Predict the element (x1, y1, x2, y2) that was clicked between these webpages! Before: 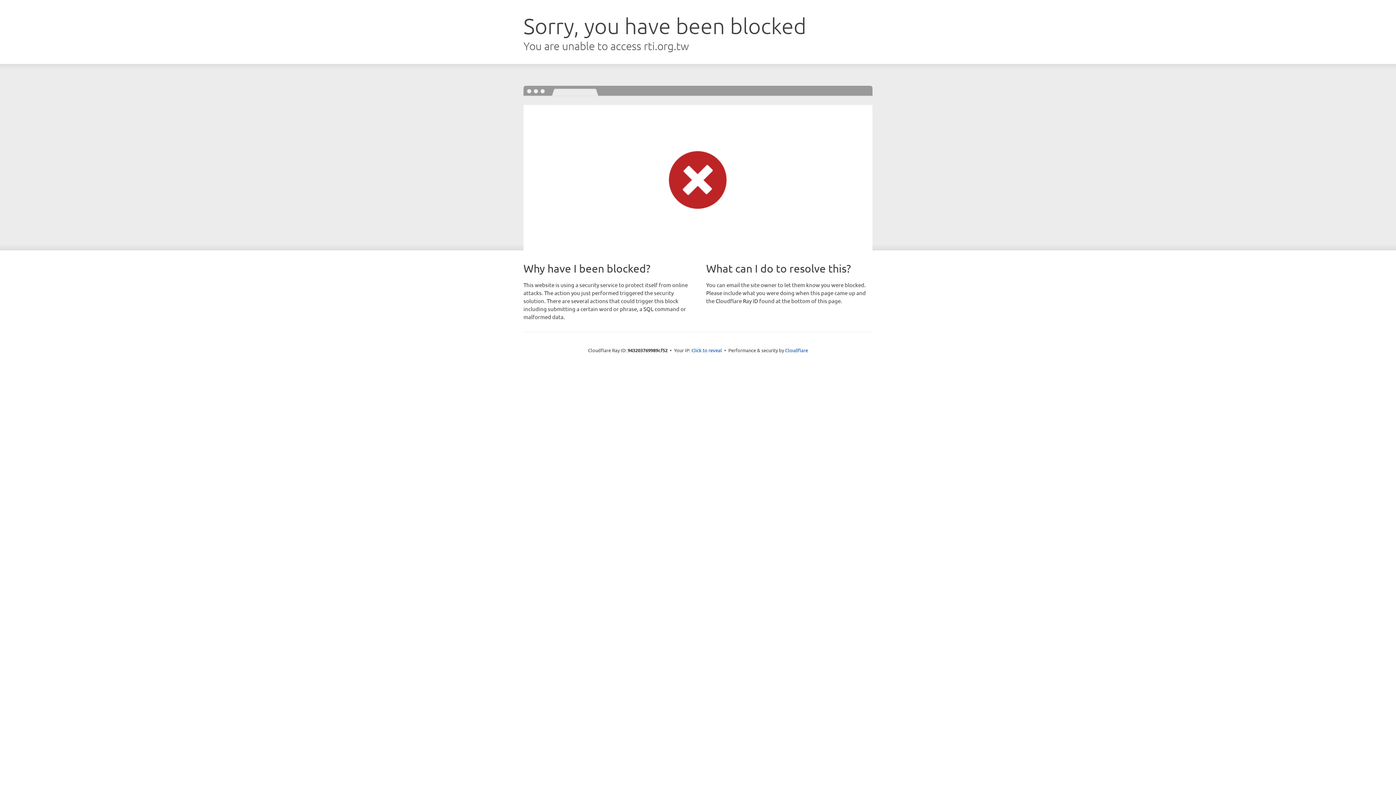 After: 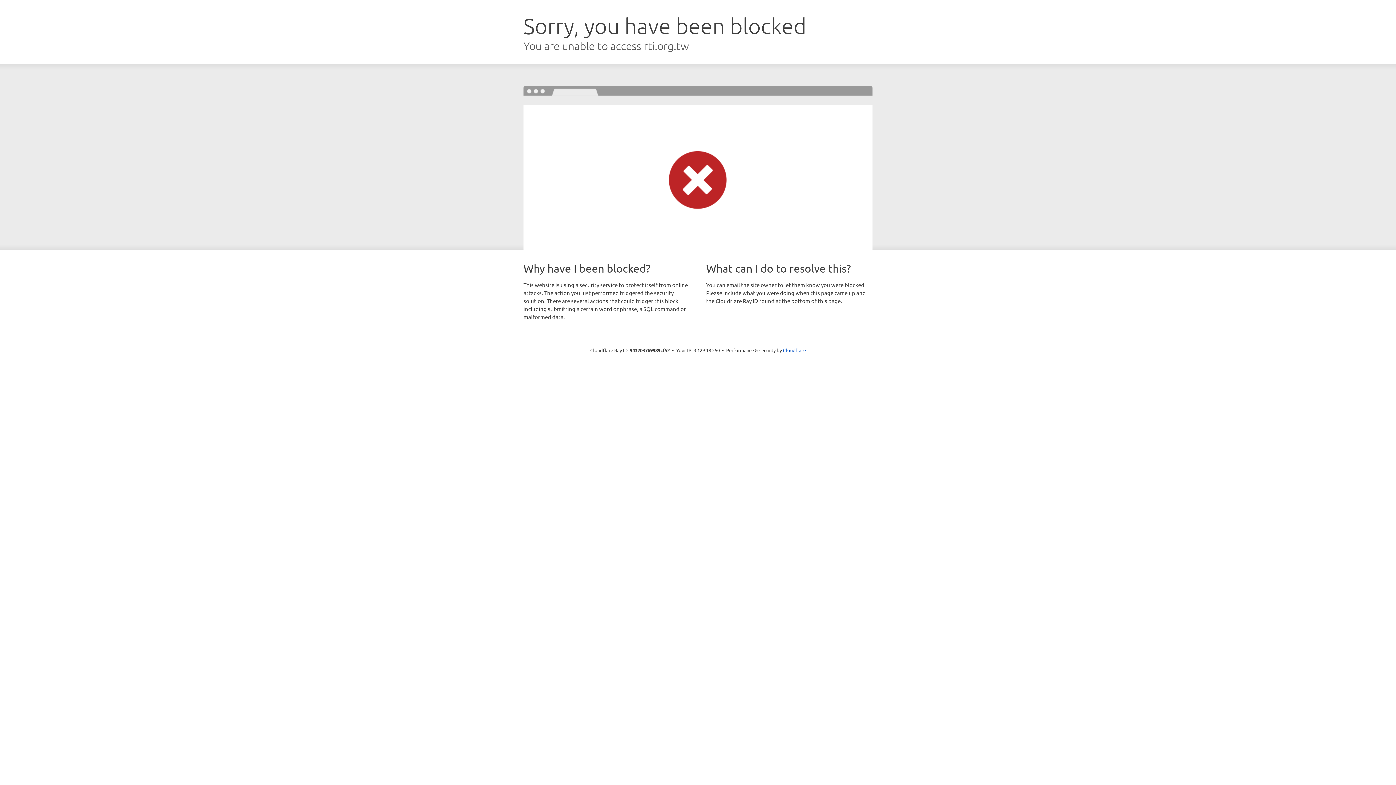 Action: label: Click to reveal bbox: (691, 346, 722, 353)